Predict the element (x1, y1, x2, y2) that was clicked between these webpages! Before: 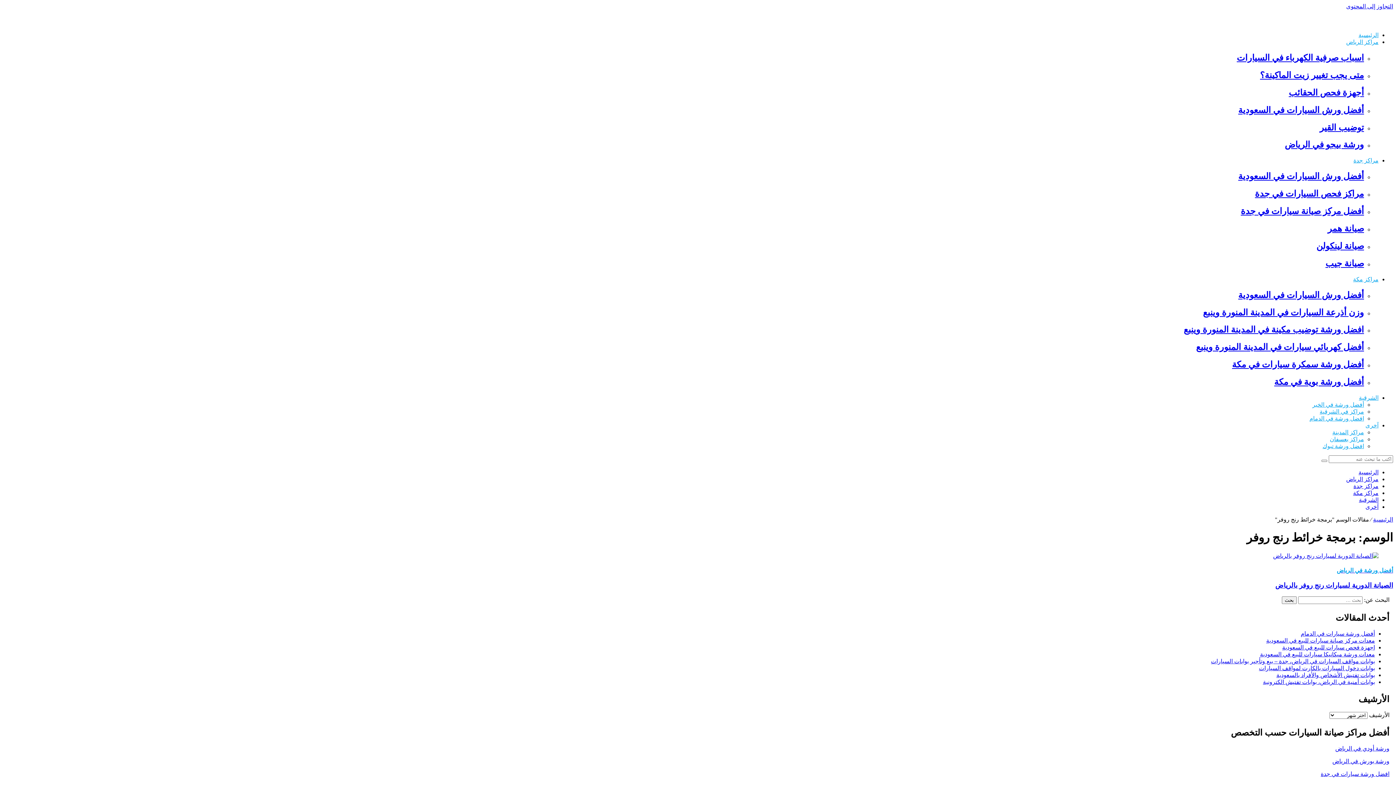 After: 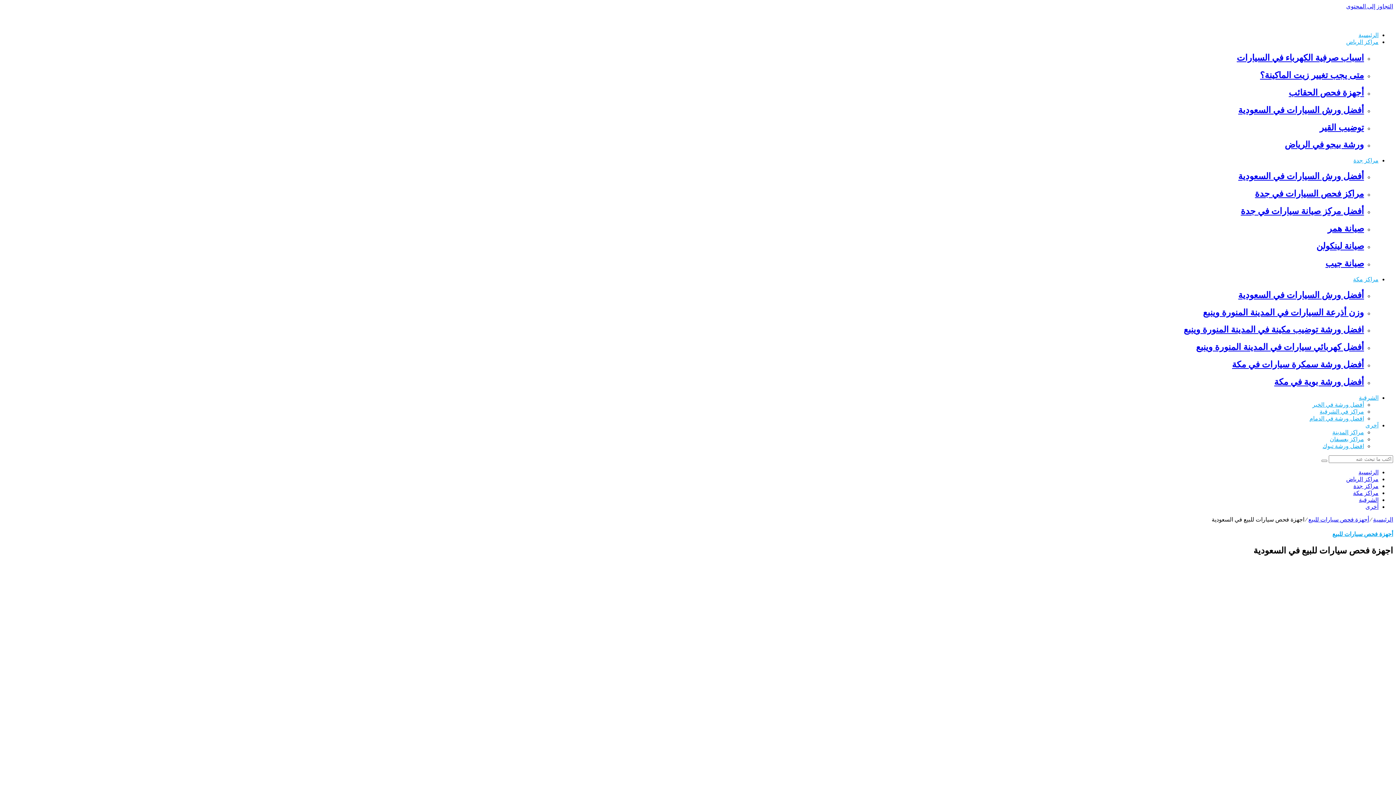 Action: bbox: (1282, 644, 1375, 650) label: اجهزة فحص سيارات للبيع في السعودية